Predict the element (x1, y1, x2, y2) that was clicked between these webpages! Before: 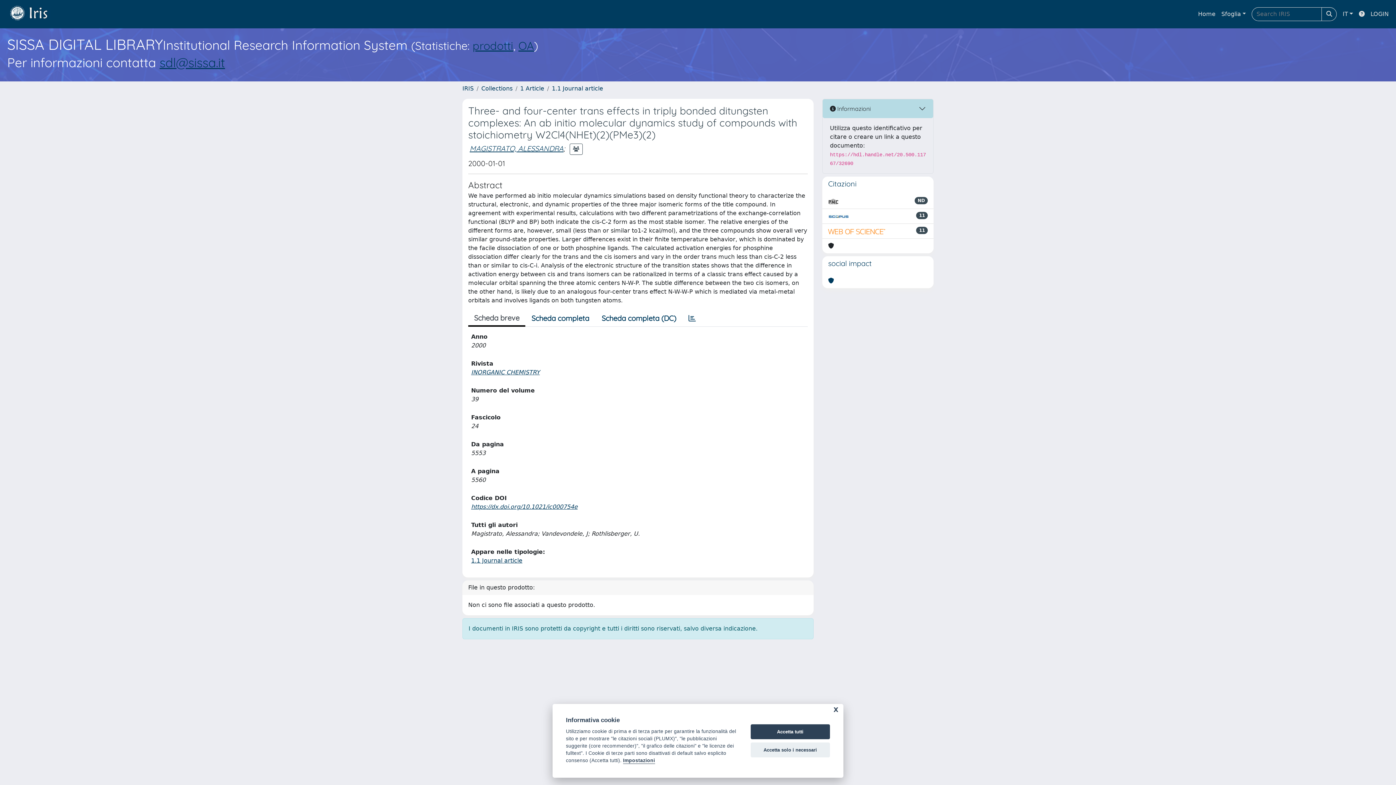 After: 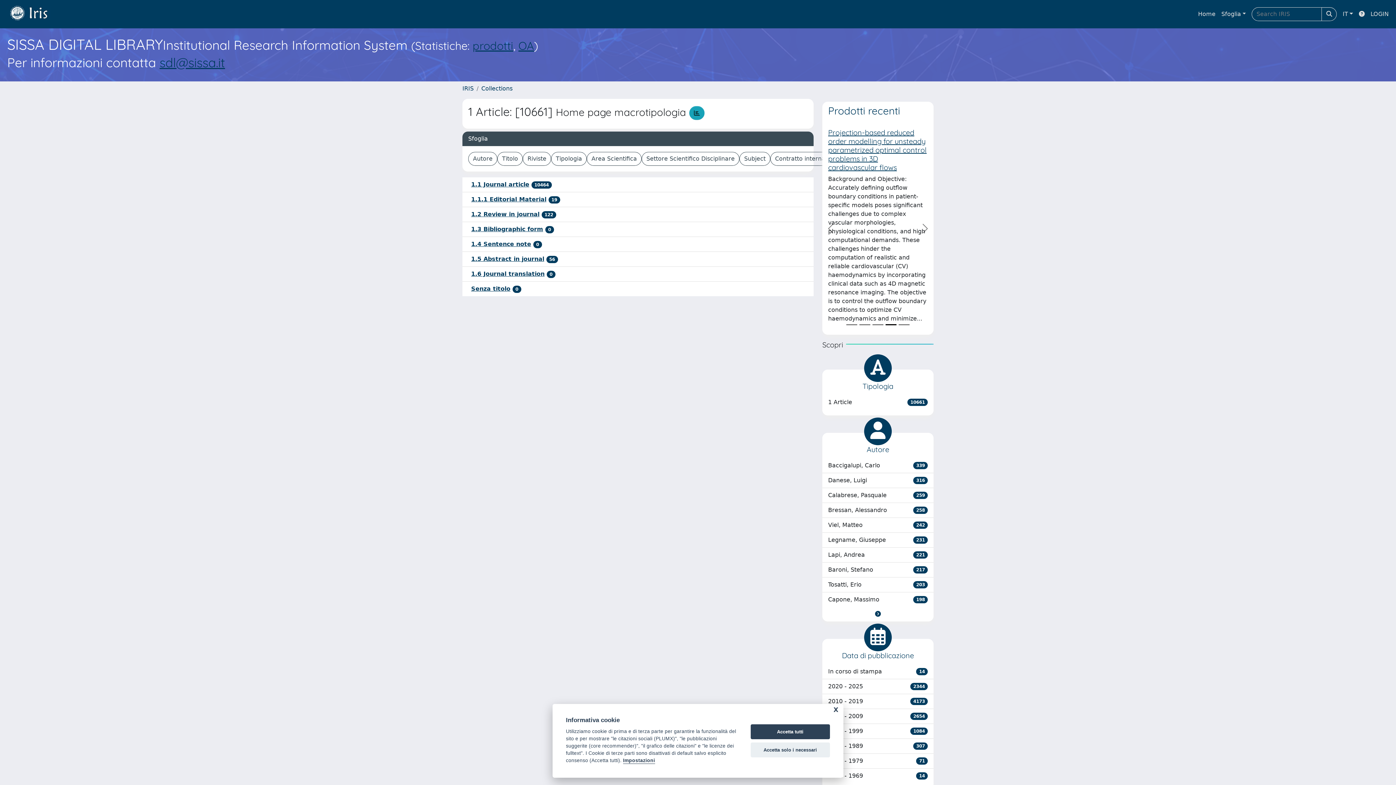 Action: label: 1 Article bbox: (520, 85, 544, 92)